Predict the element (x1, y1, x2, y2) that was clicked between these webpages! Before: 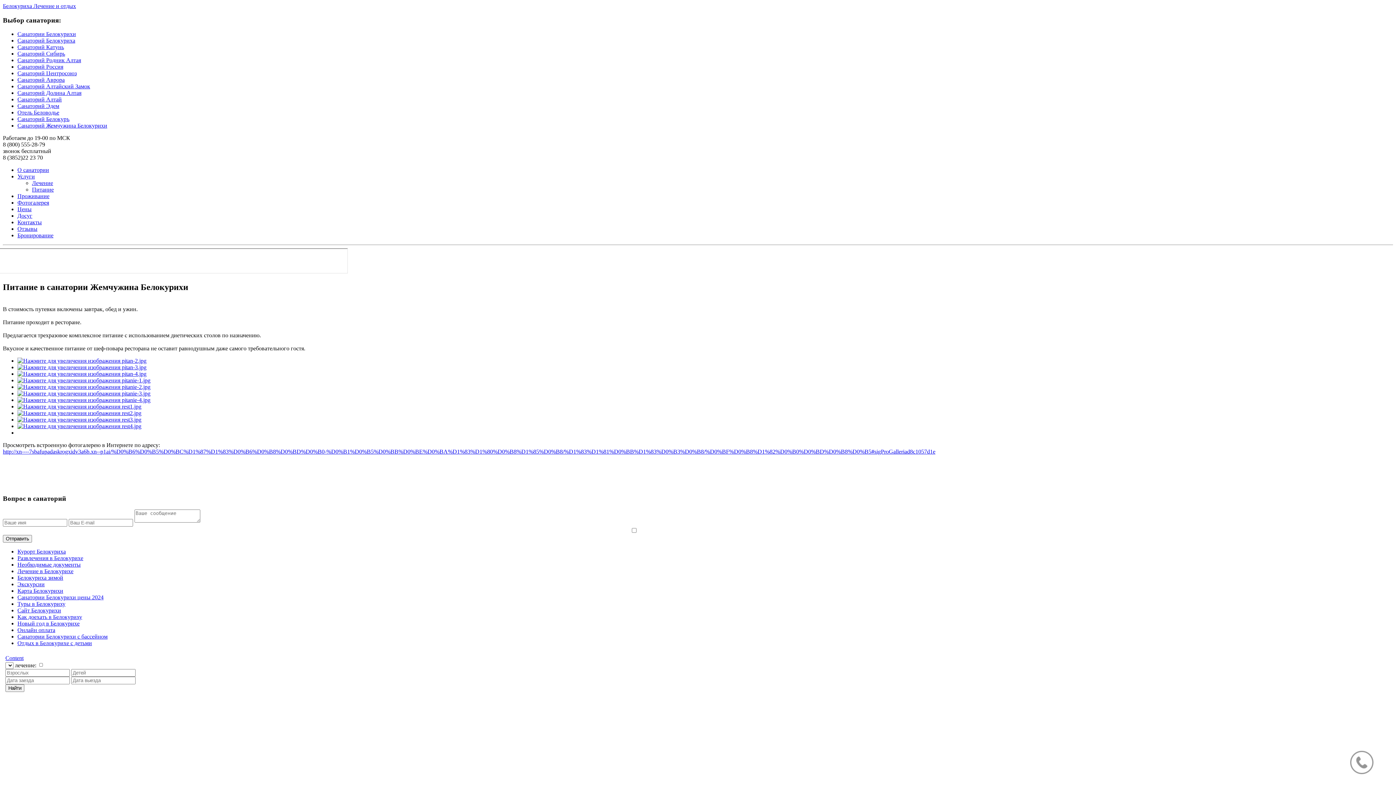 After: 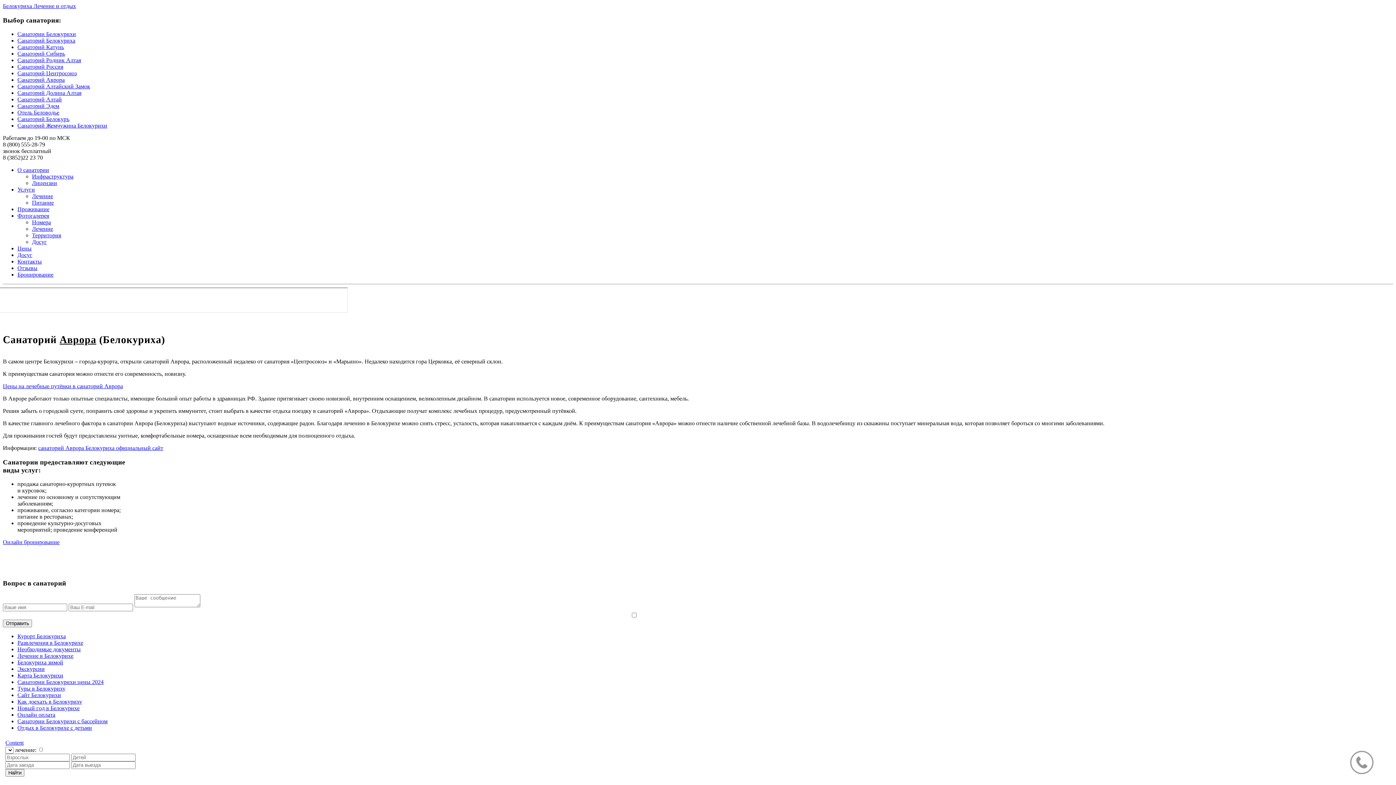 Action: label: Санаторий Аврора bbox: (17, 76, 64, 83)